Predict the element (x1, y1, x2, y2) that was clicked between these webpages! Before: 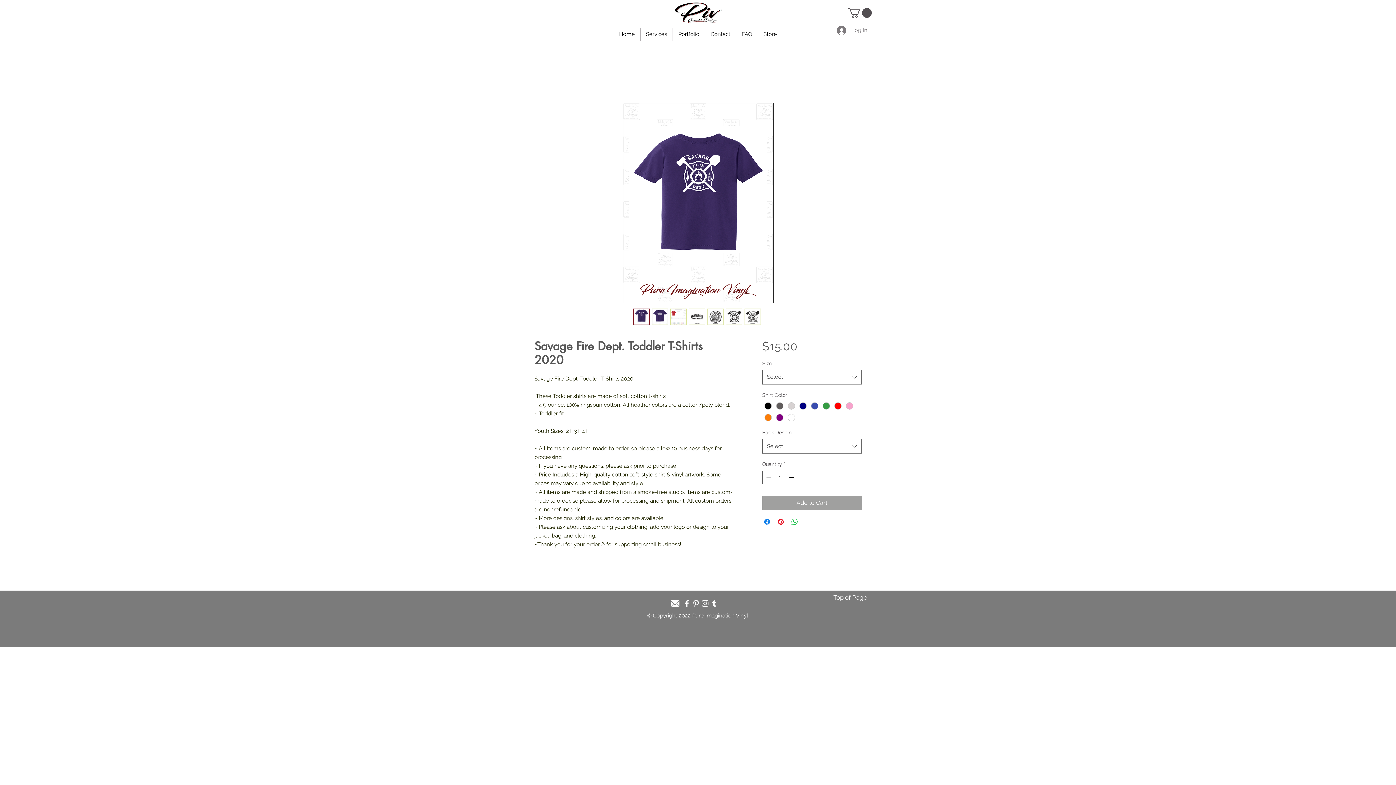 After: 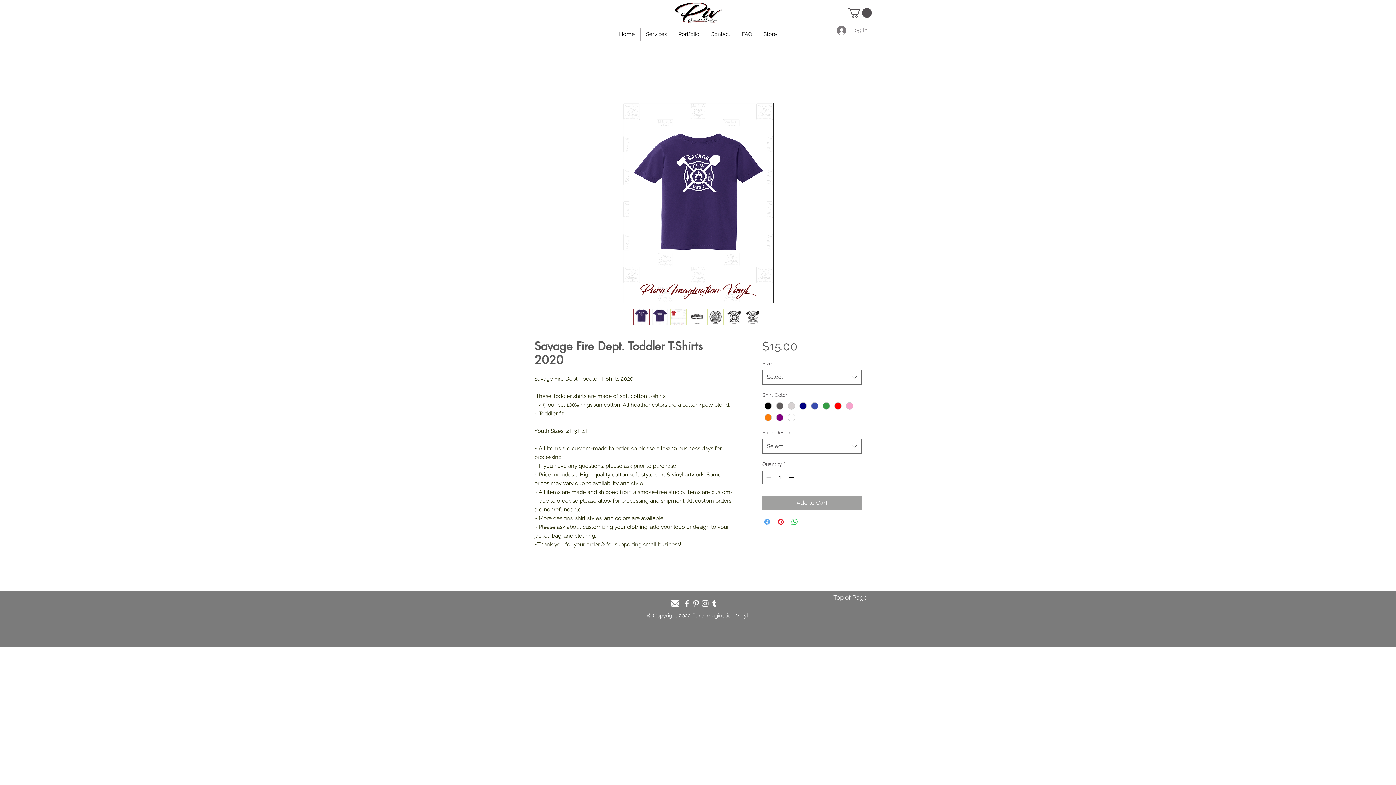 Action: label: Share on Facebook bbox: (762, 517, 771, 526)